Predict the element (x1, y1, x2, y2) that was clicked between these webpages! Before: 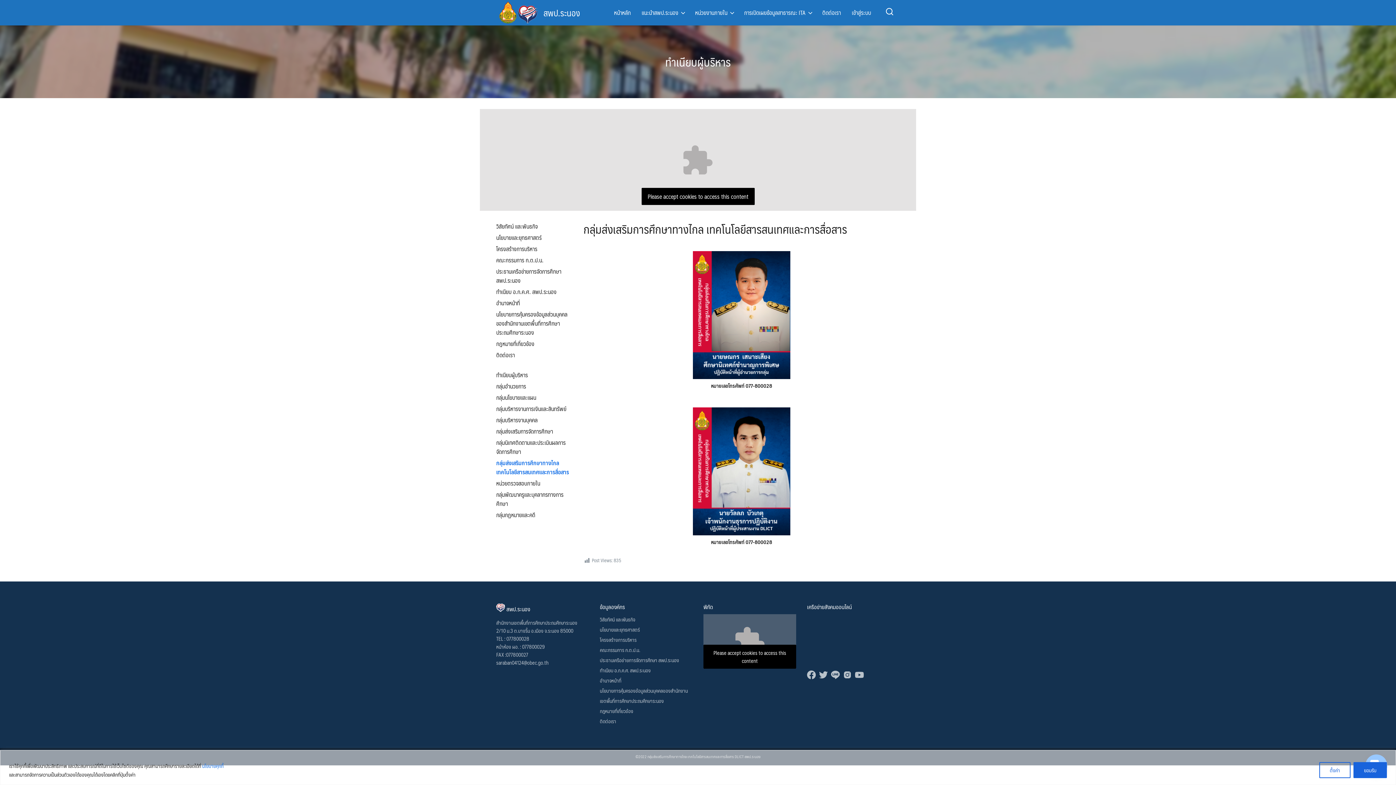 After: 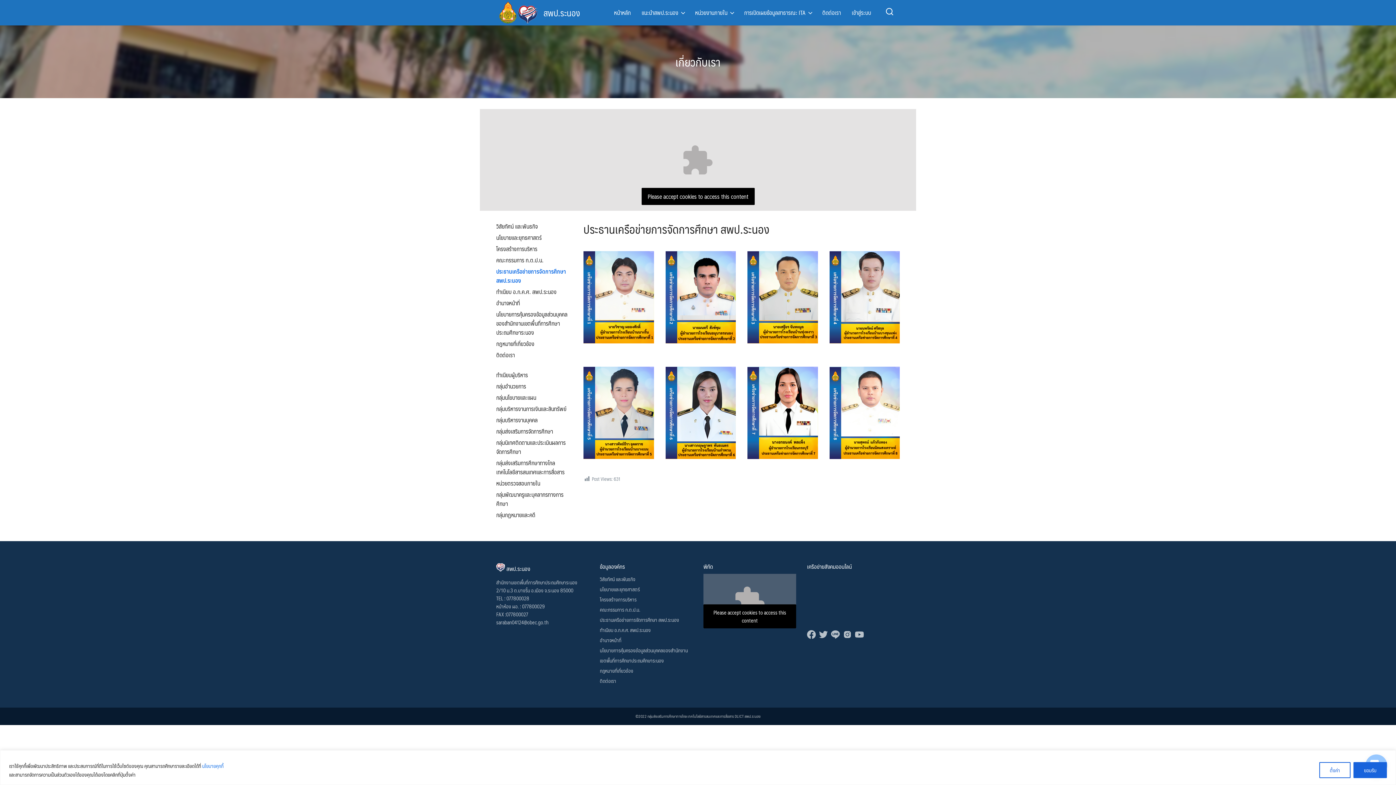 Action: label: ประธานเครือข่ายการจัดการศึกษา สพป.ระนอง bbox: (496, 266, 561, 285)